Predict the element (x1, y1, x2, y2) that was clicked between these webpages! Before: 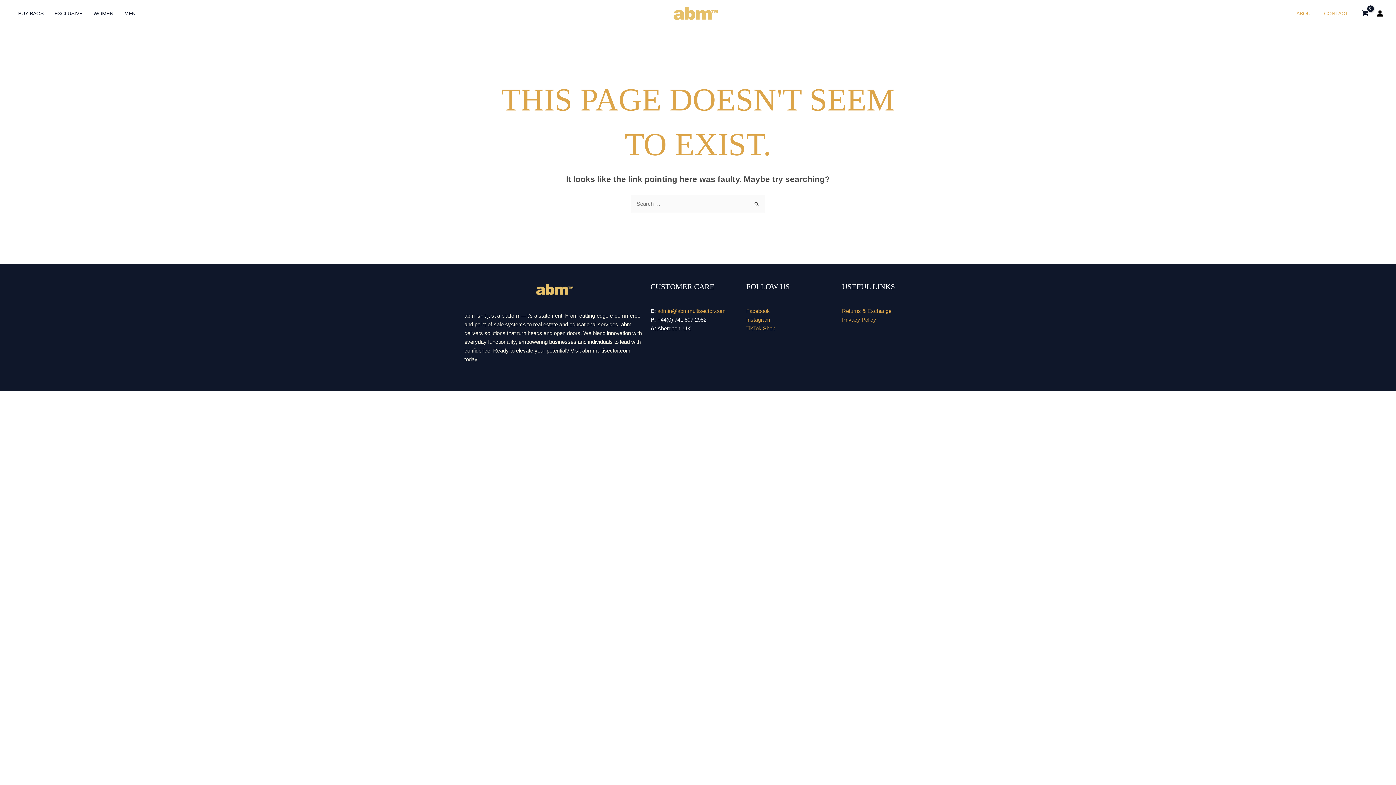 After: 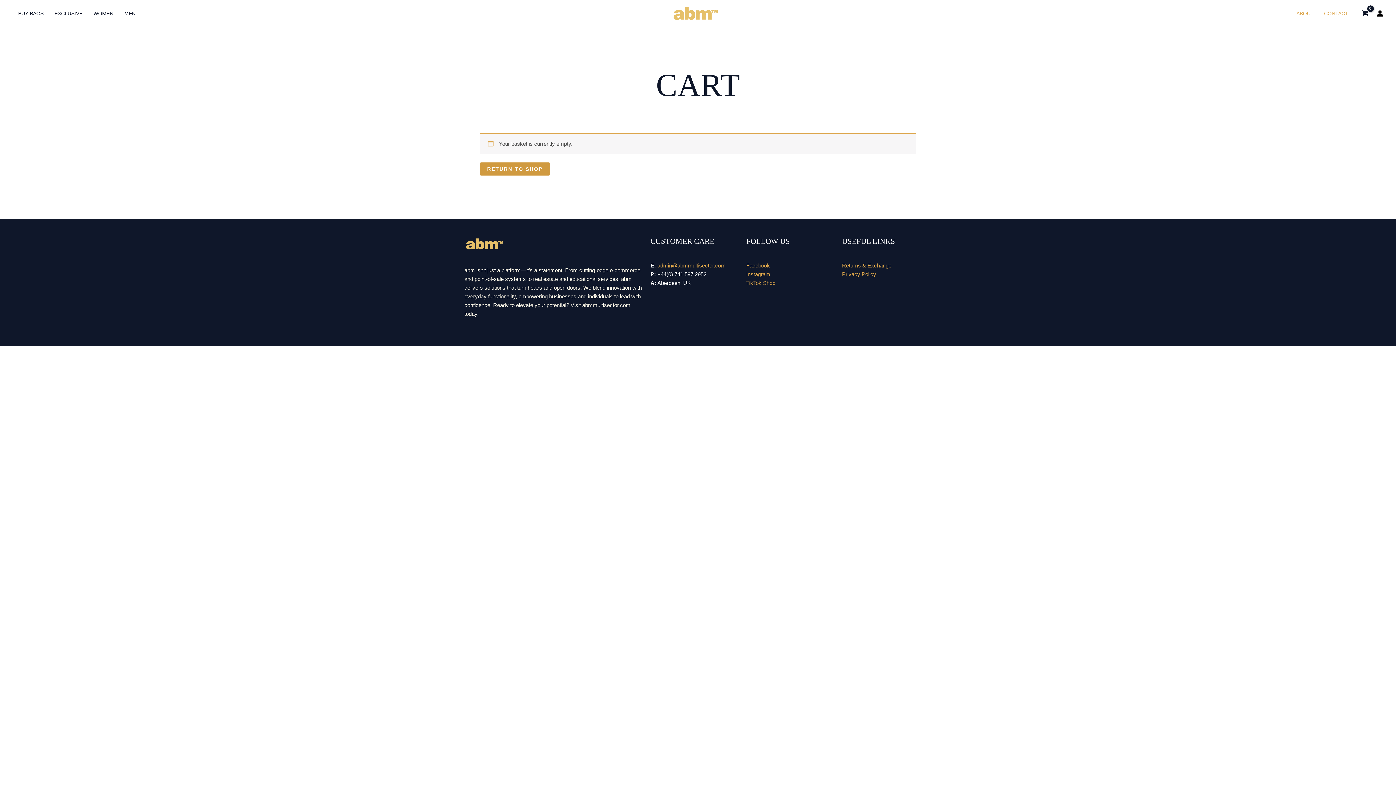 Action: label: View Shopping Cart, empty bbox: (1361, 9, 1369, 17)